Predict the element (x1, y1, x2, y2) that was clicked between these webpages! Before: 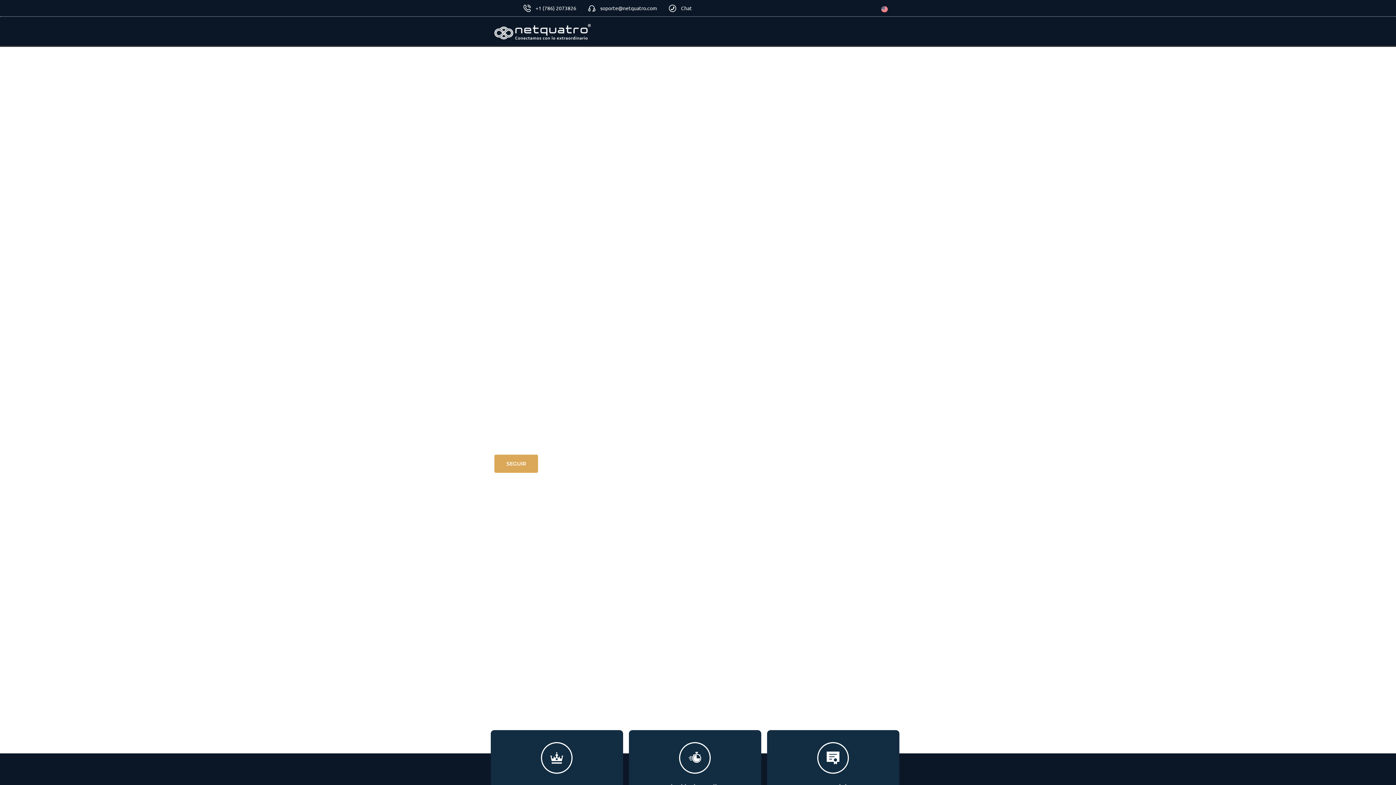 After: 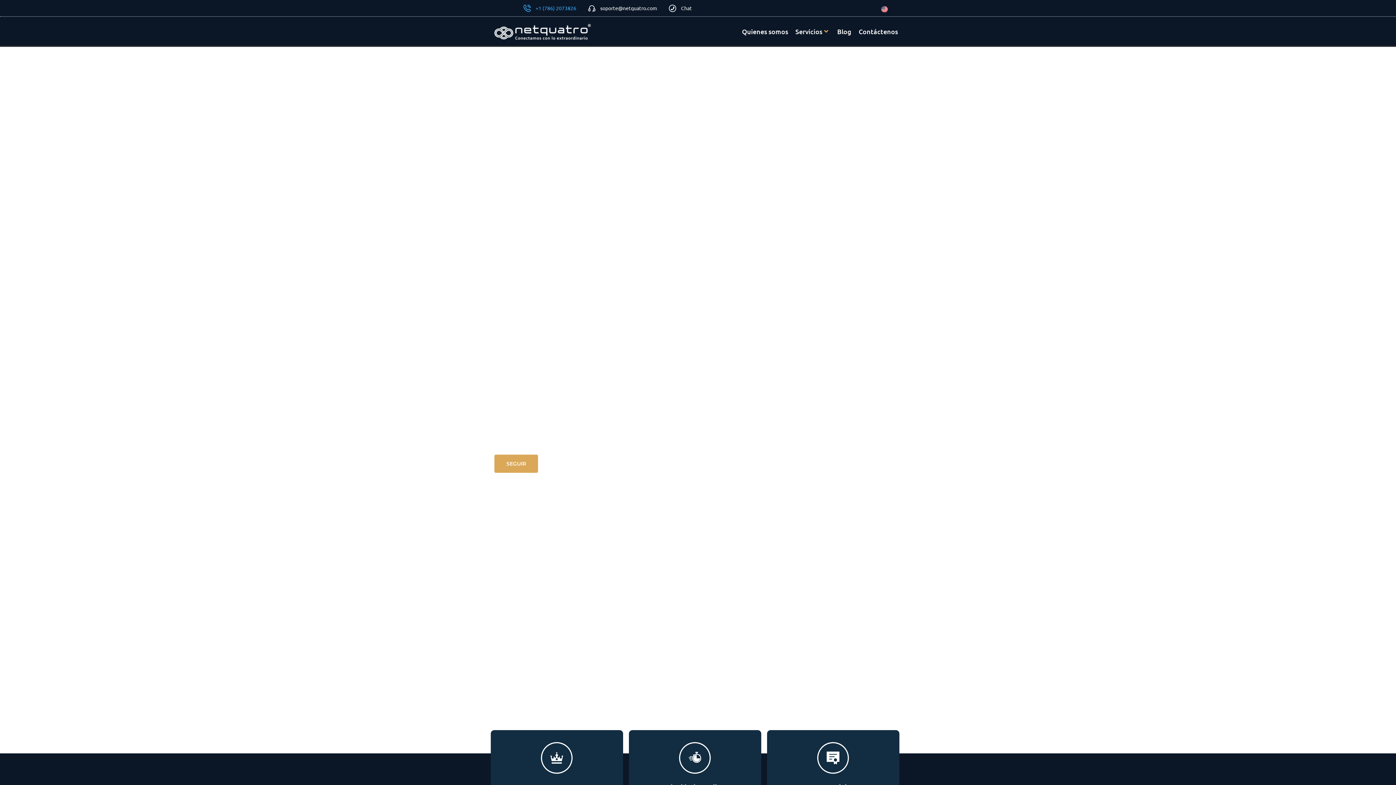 Action: bbox: (521, 4, 576, 12) label: +1 (786) 2073826